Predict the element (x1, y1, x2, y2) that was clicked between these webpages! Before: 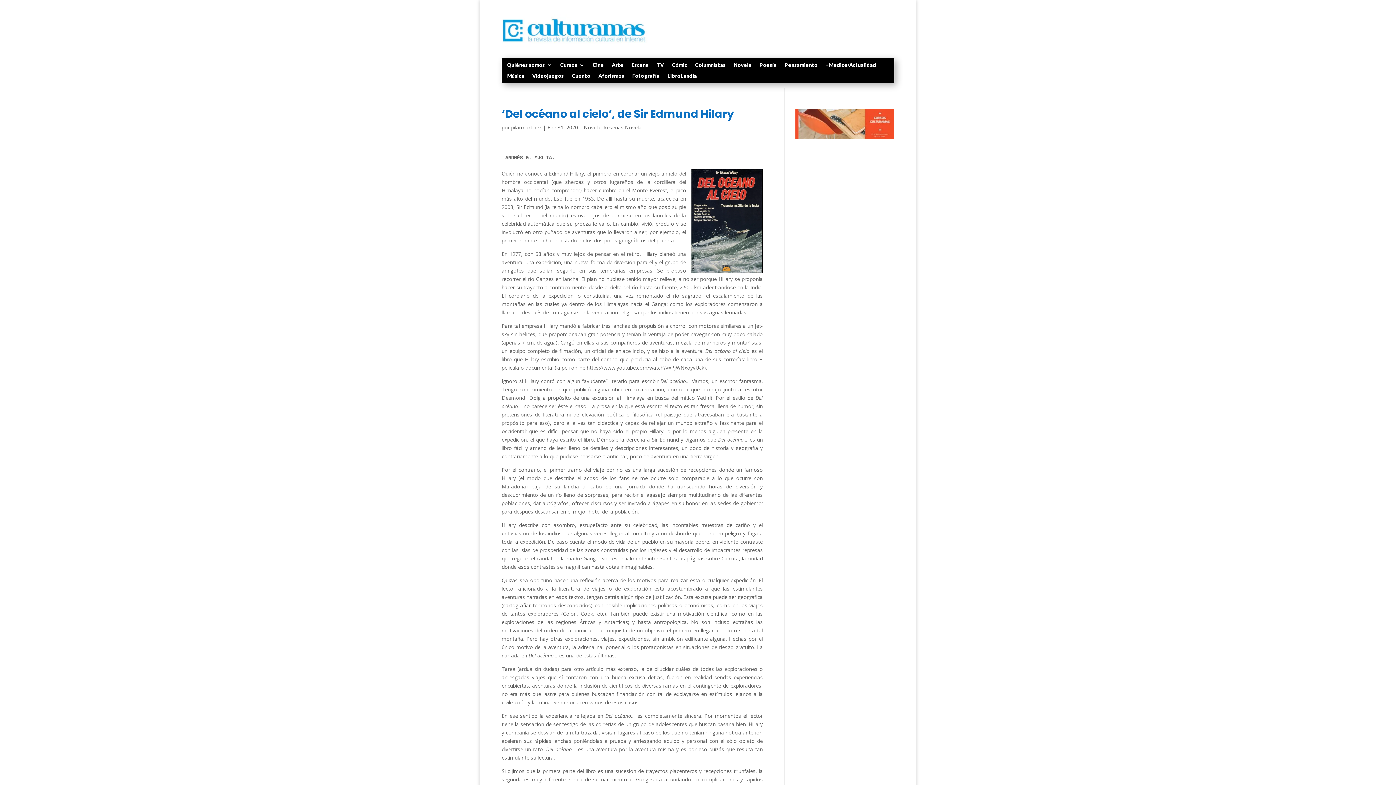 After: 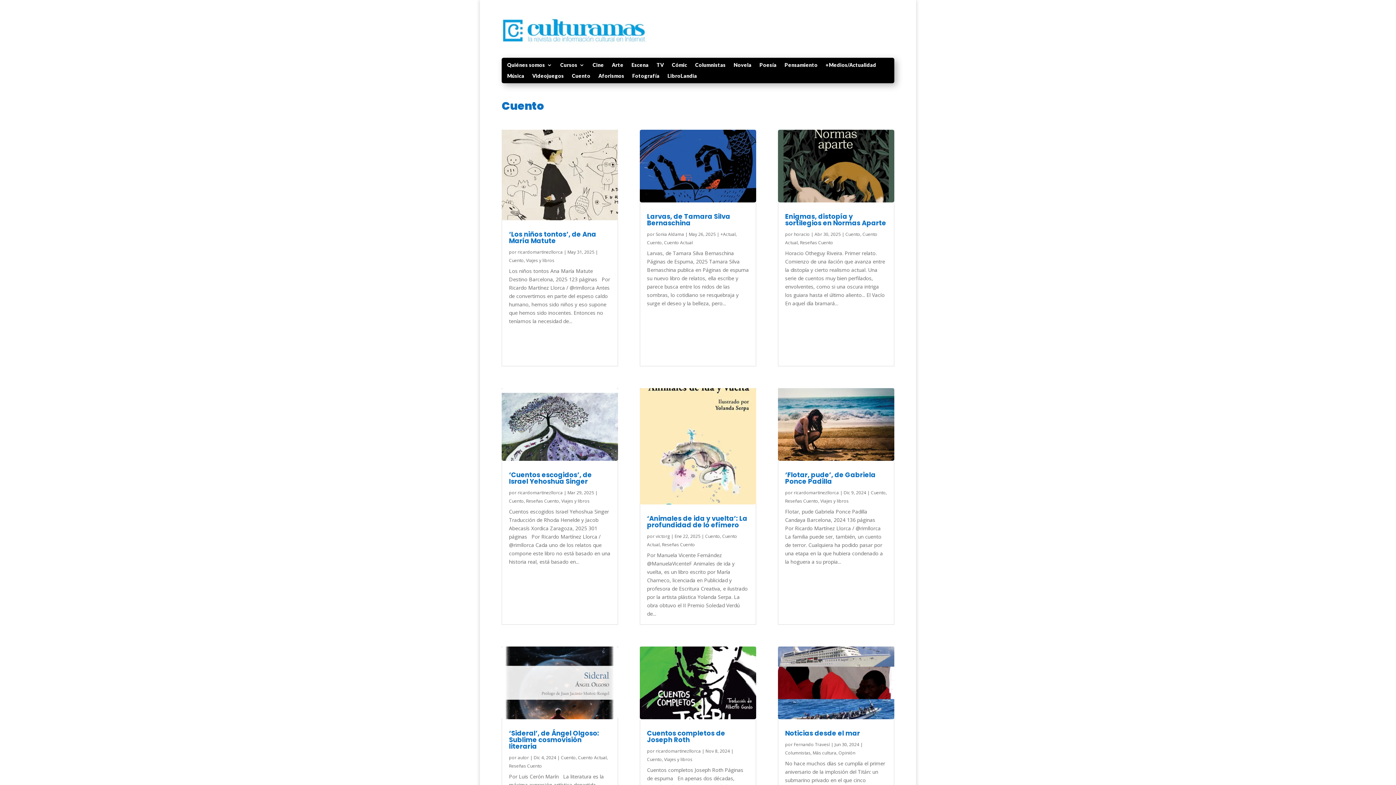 Action: bbox: (572, 73, 590, 81) label: Cuento